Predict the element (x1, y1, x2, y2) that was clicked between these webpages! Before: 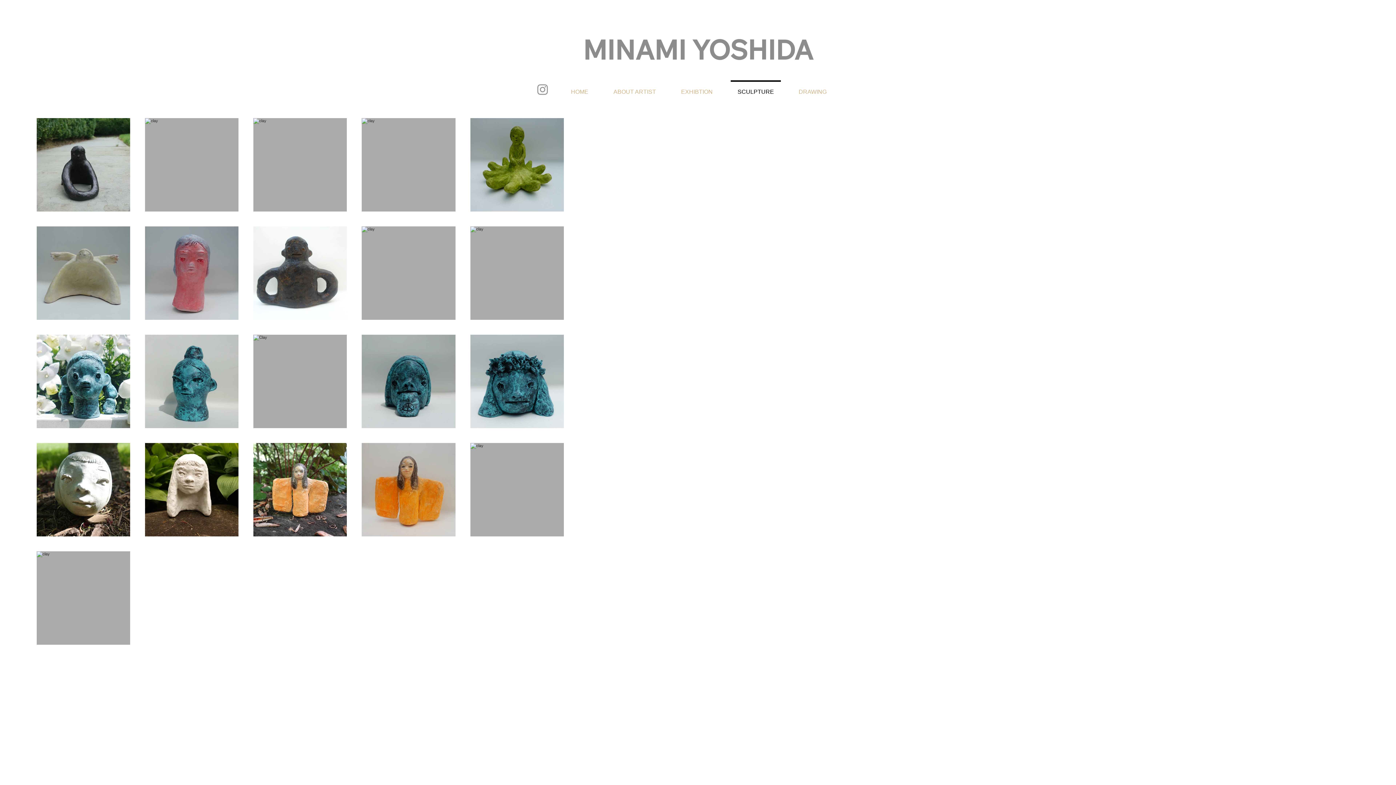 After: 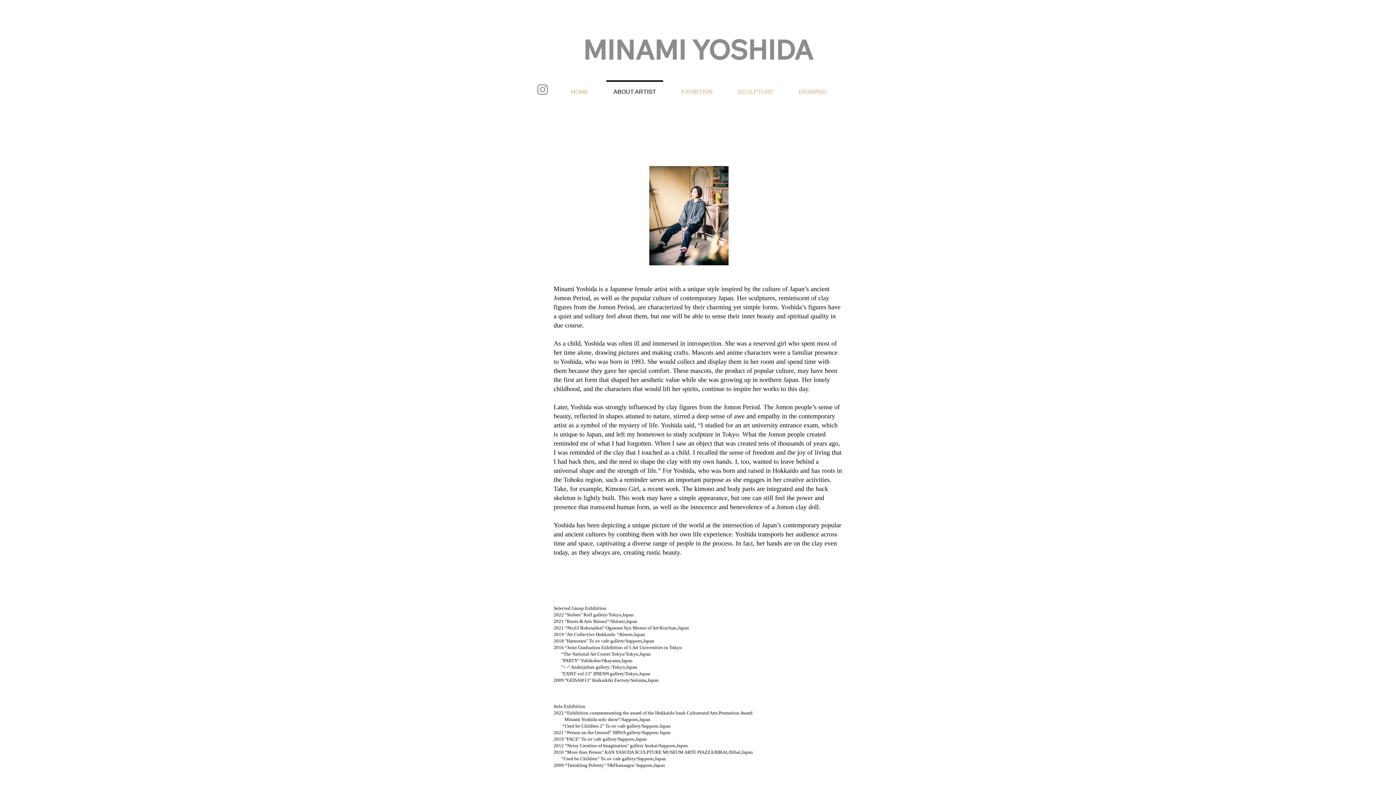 Action: label: ABOUT ARTIST bbox: (601, 80, 668, 96)